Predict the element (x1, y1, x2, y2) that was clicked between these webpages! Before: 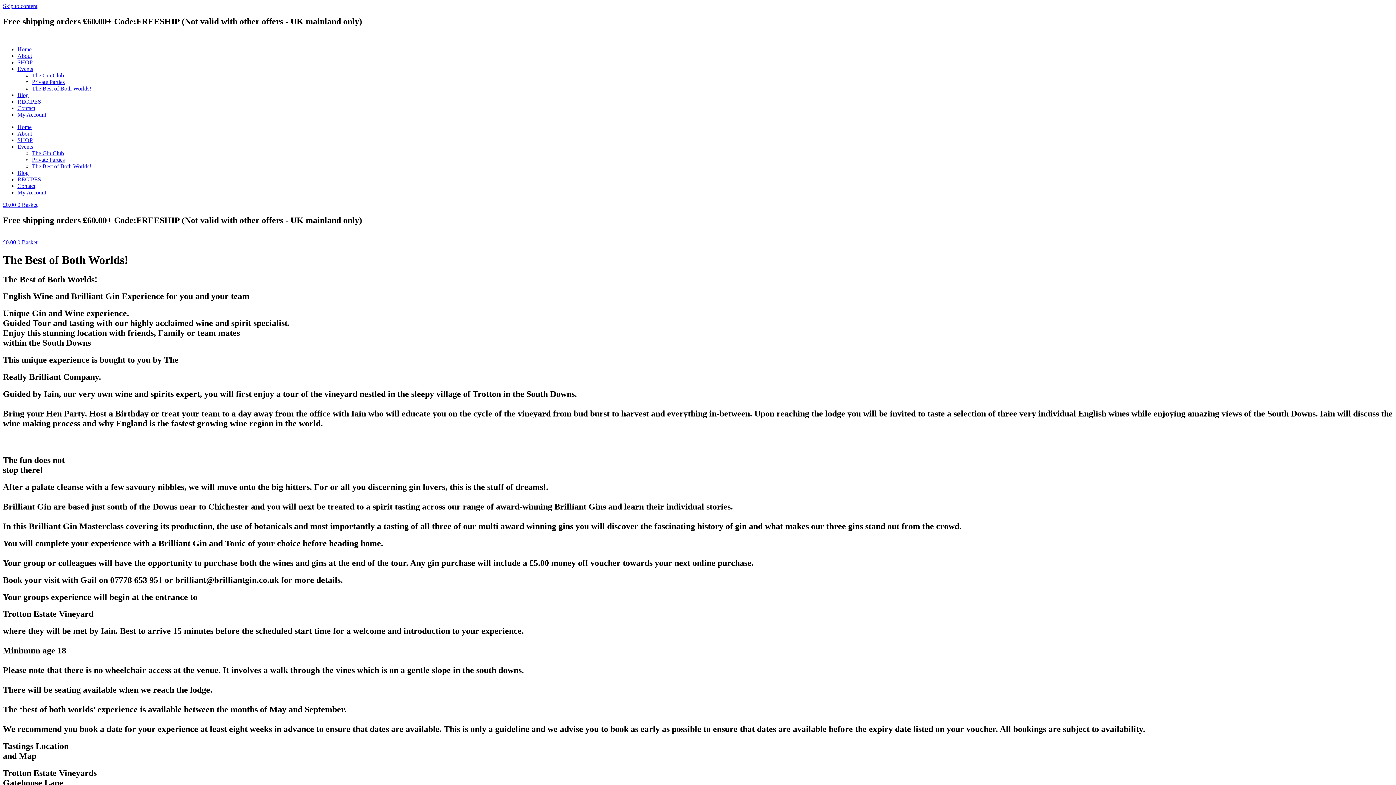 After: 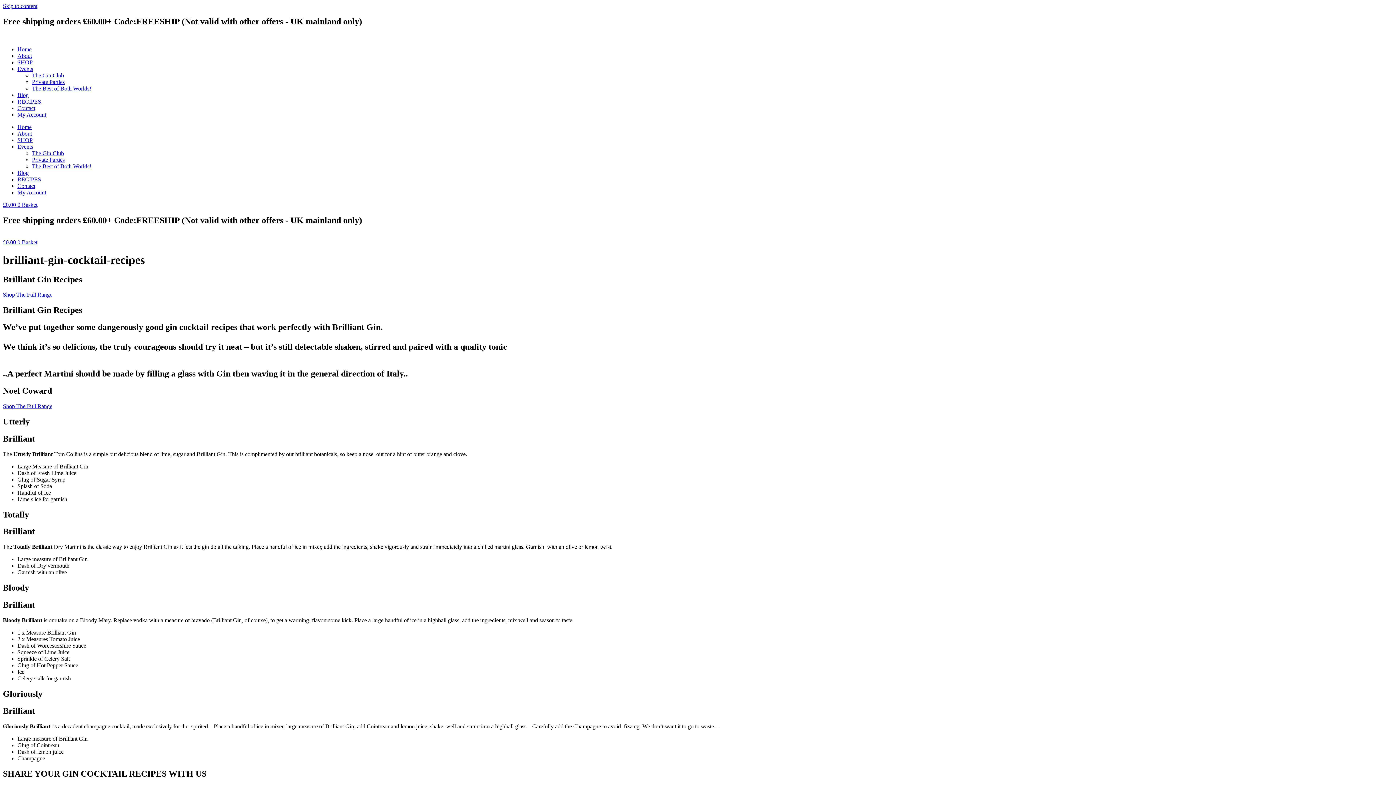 Action: label: RECIPES bbox: (17, 176, 41, 182)